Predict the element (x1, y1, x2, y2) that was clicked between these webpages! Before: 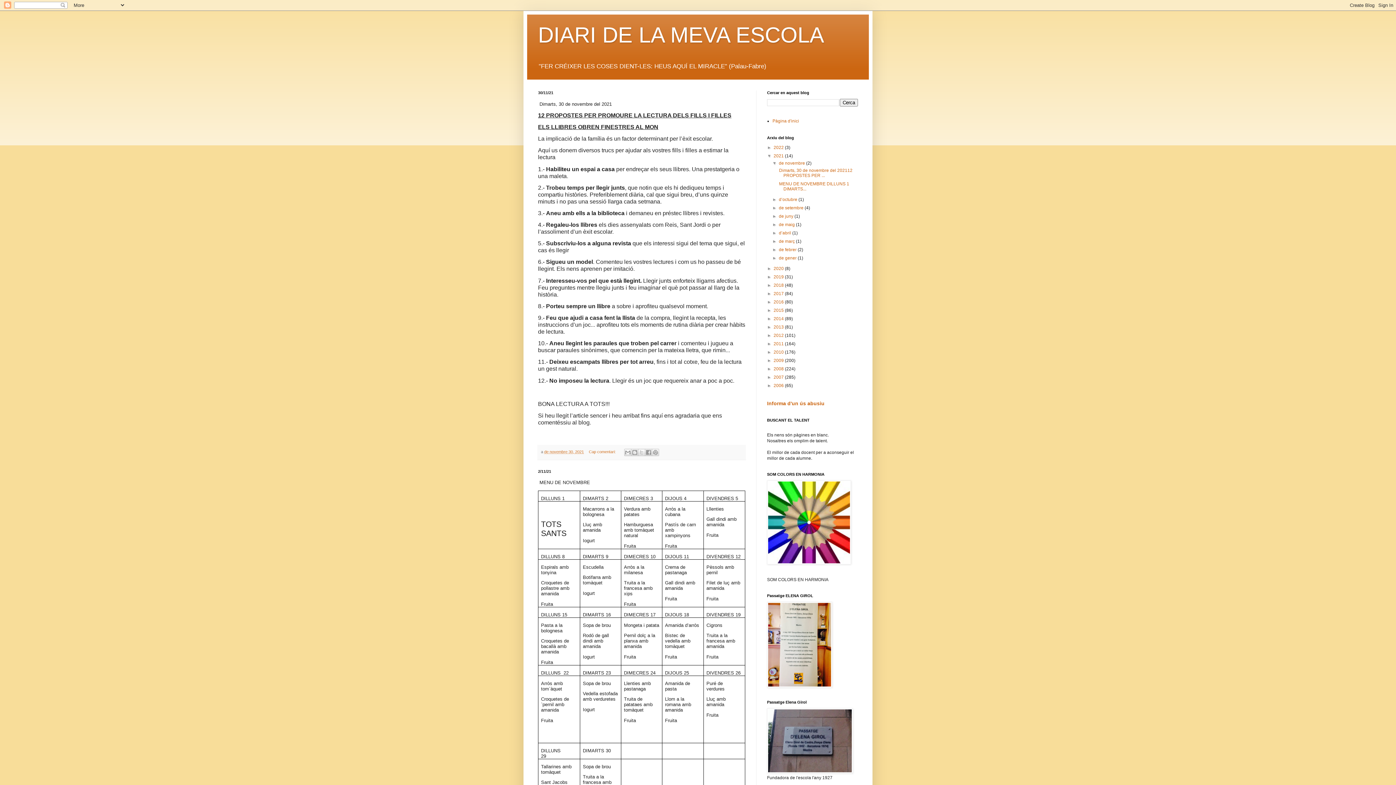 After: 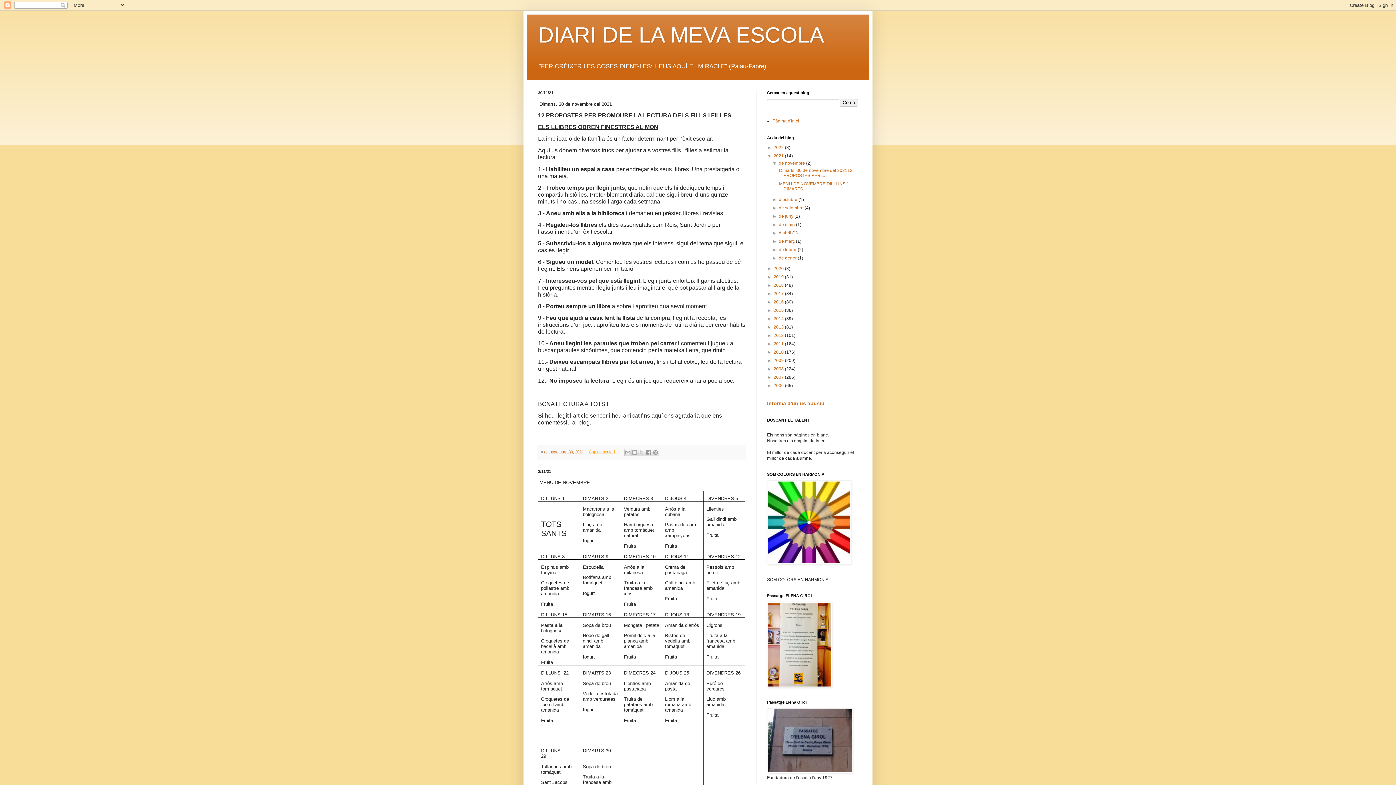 Action: label: Cap comentari:  bbox: (589, 449, 617, 454)